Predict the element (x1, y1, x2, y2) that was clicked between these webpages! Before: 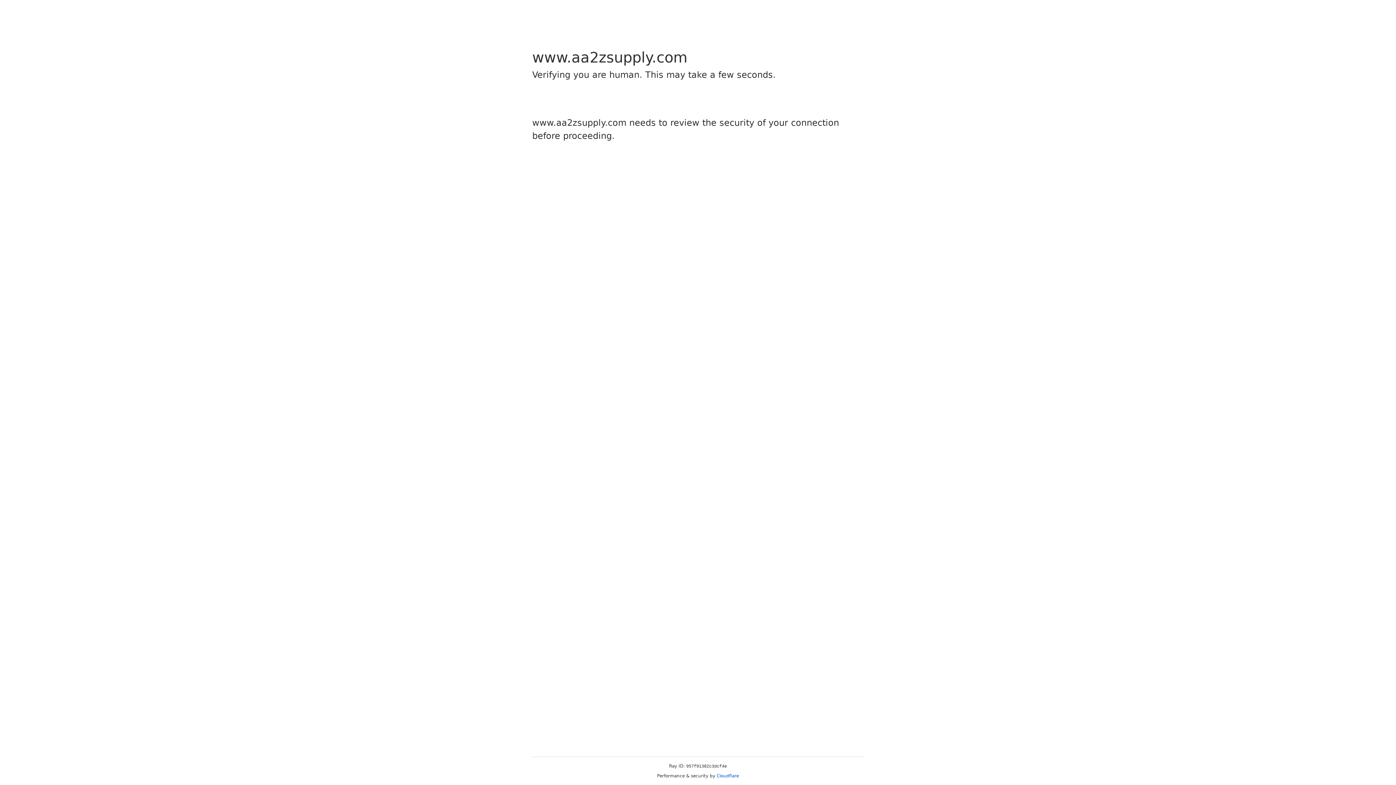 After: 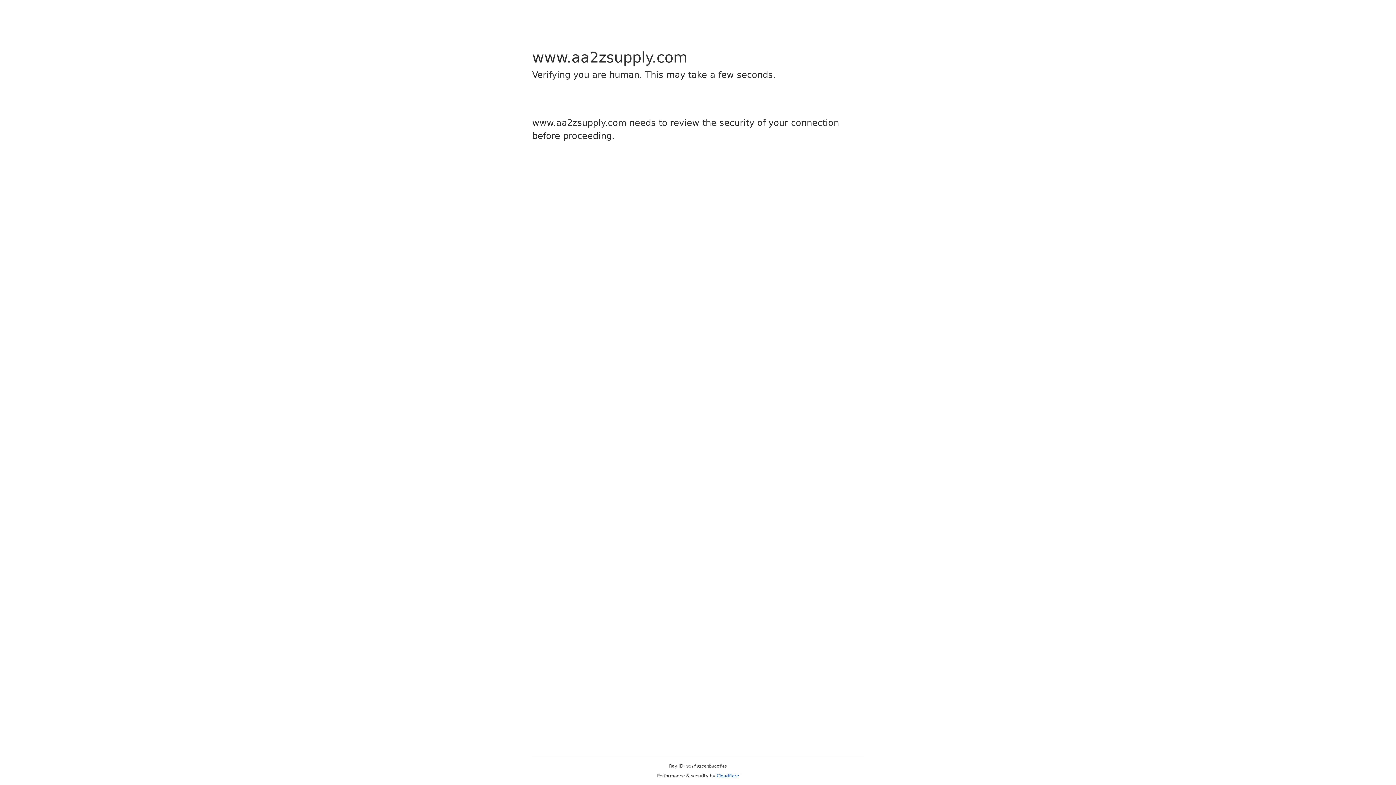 Action: bbox: (716, 773, 739, 778) label: Cloudflare